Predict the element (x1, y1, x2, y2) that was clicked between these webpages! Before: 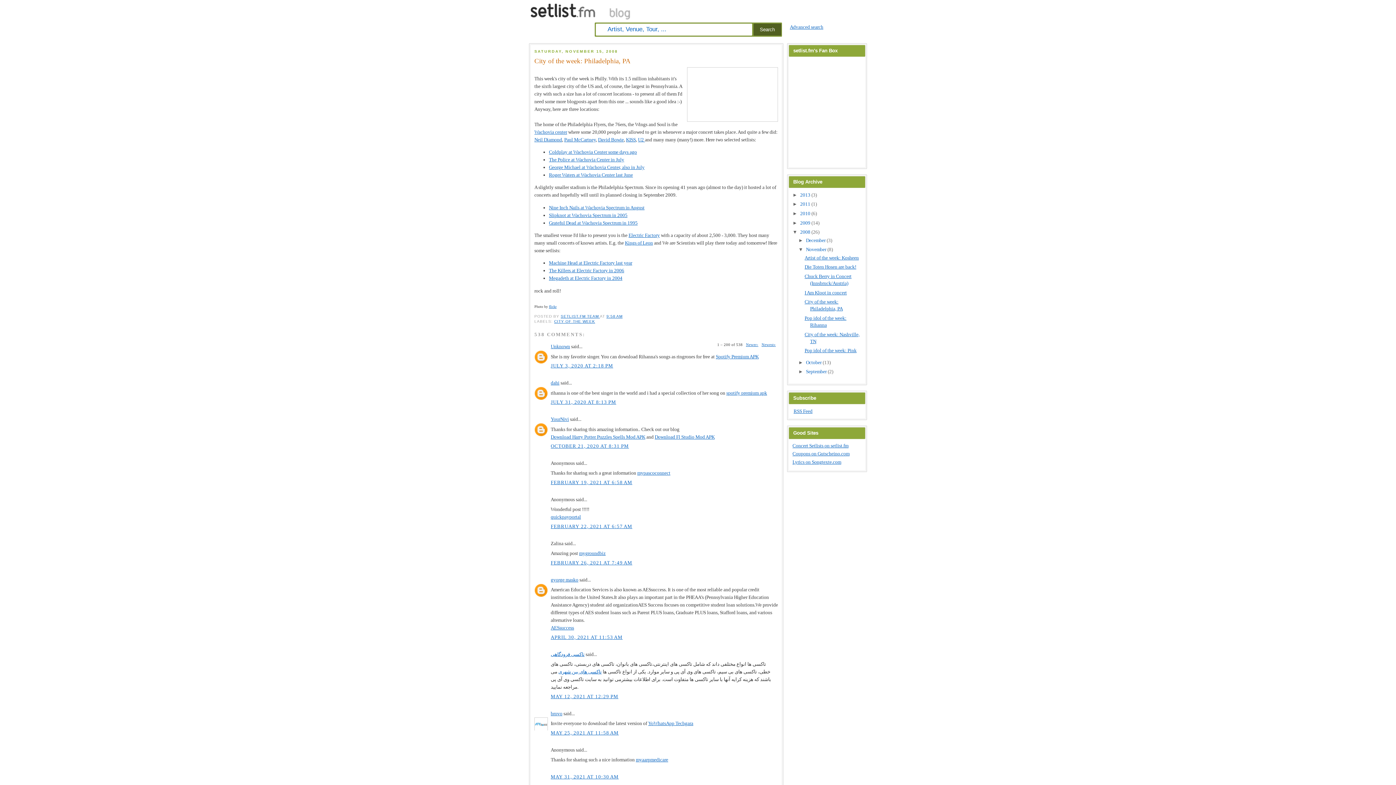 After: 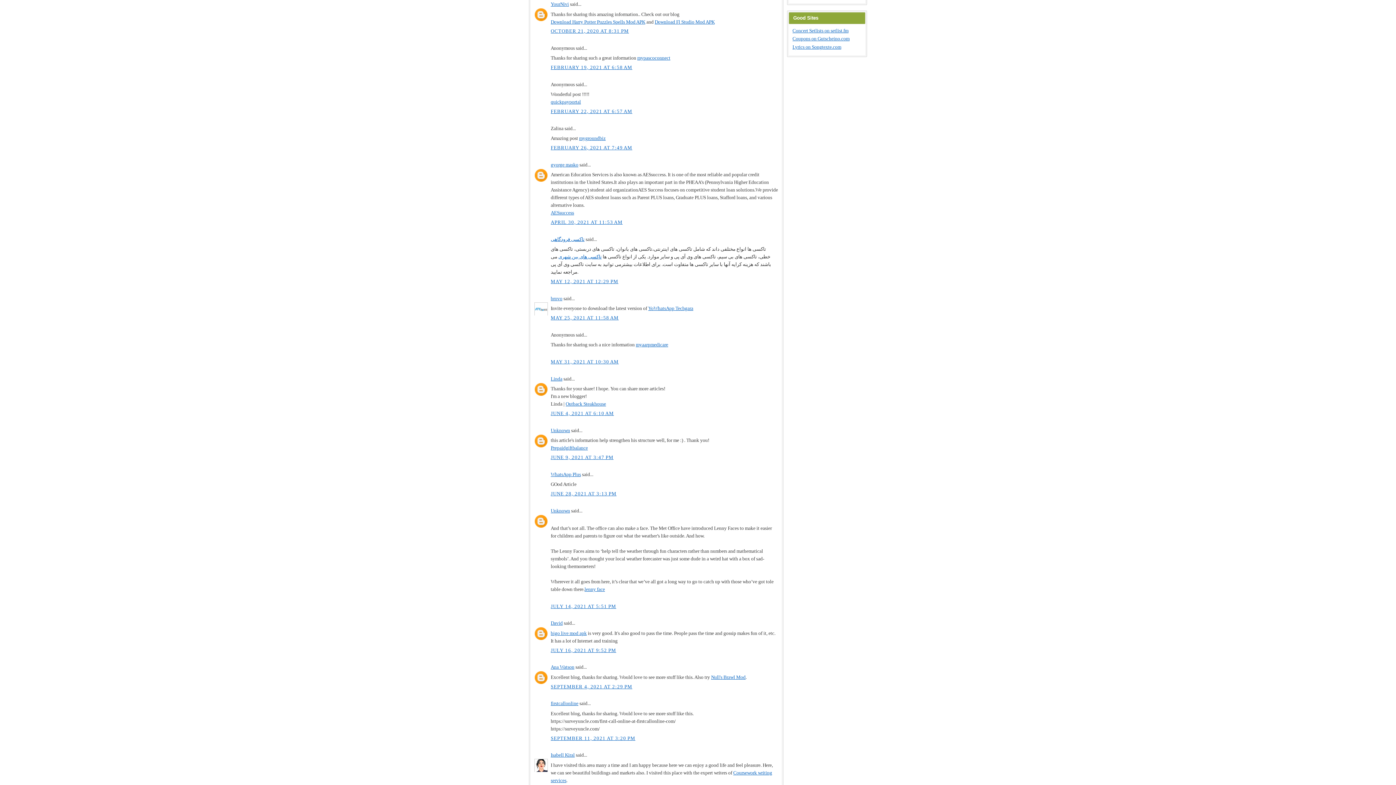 Action: label: OCTOBER 21, 2020 AT 8:31 PM bbox: (550, 443, 629, 449)